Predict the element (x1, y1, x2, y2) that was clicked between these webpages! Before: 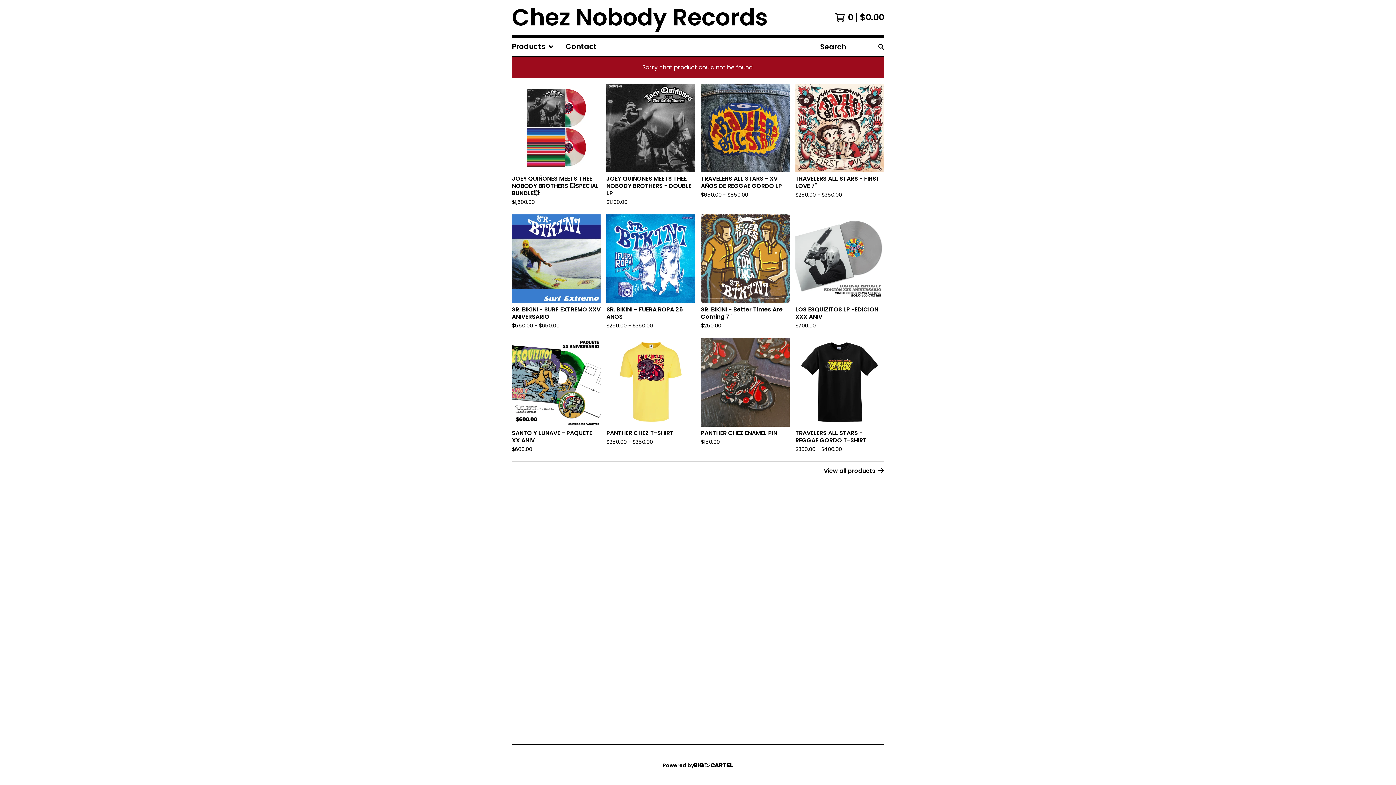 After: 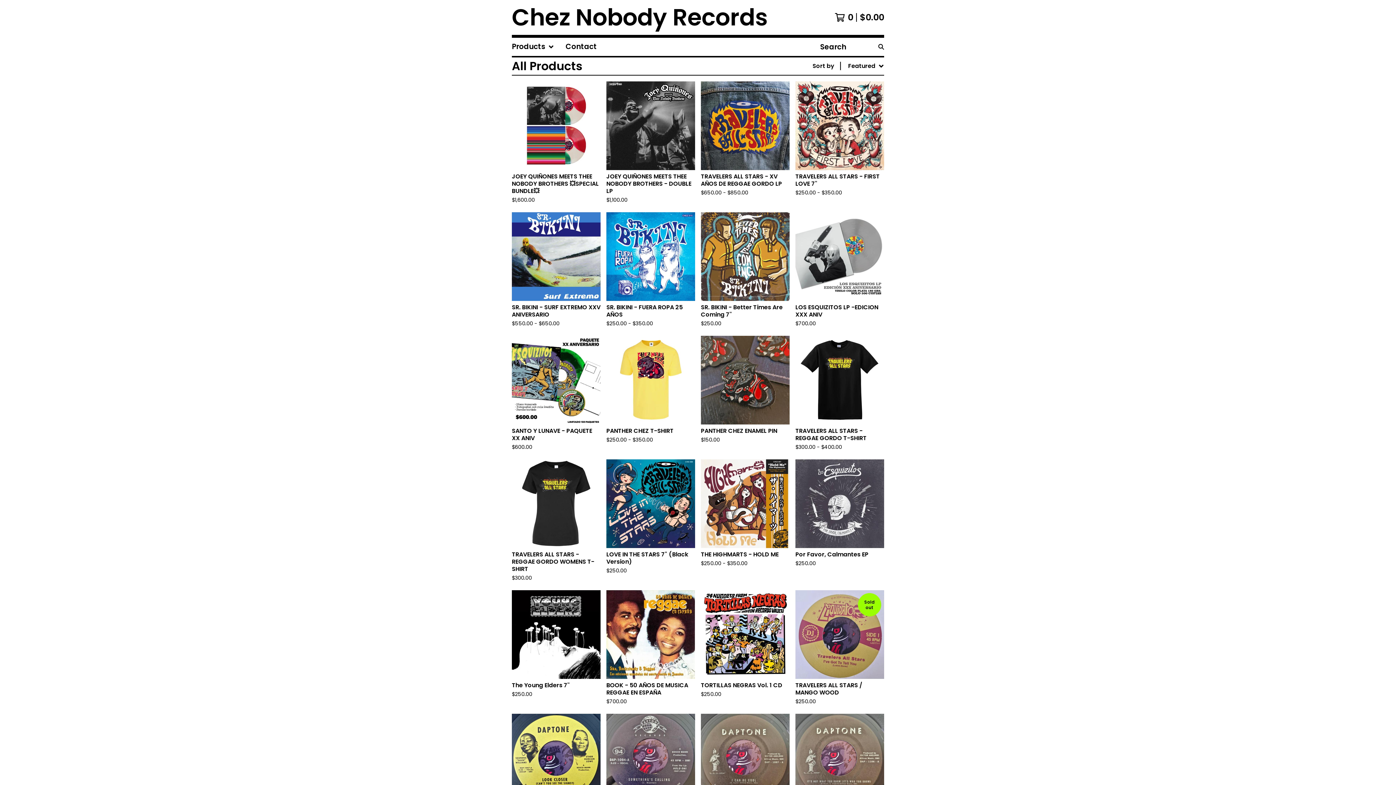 Action: label: View all products bbox: (824, 462, 884, 480)